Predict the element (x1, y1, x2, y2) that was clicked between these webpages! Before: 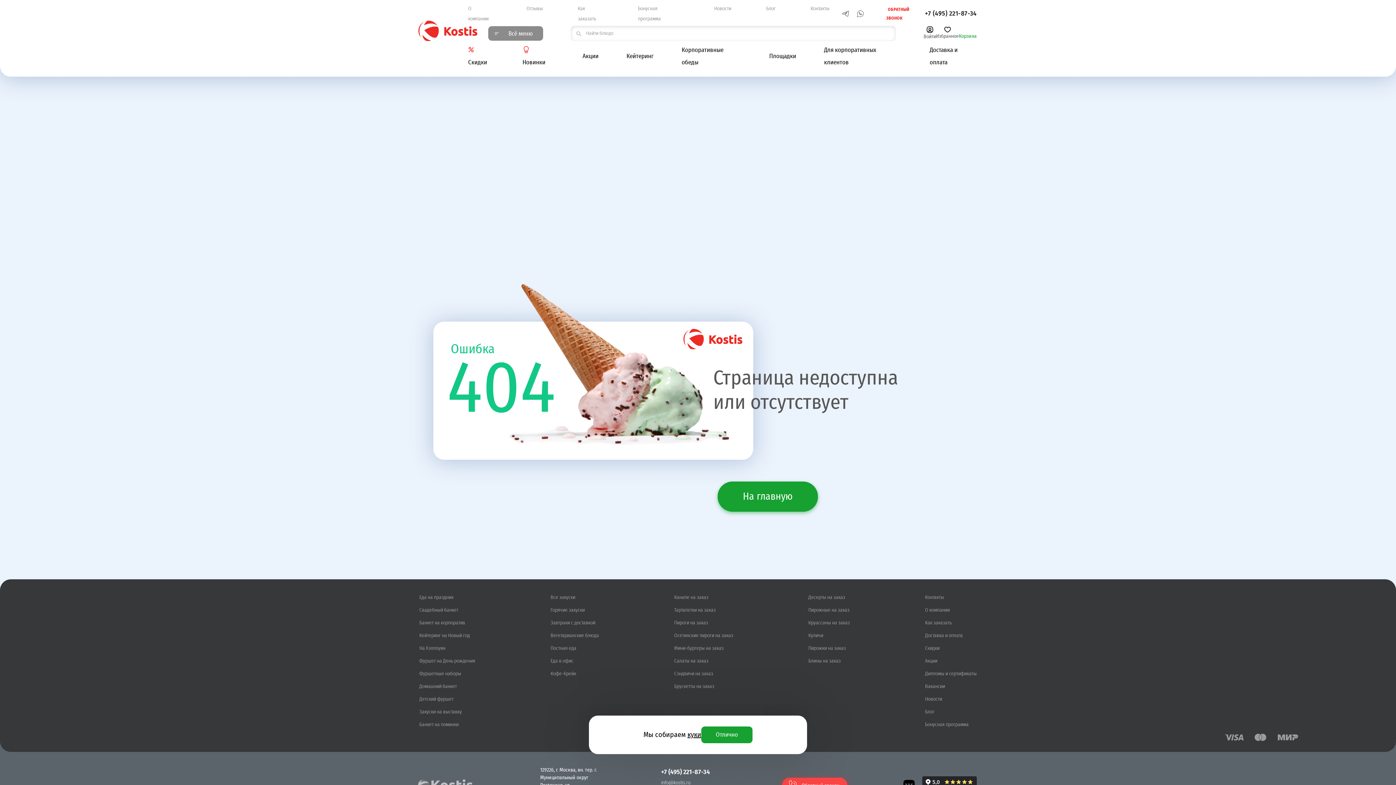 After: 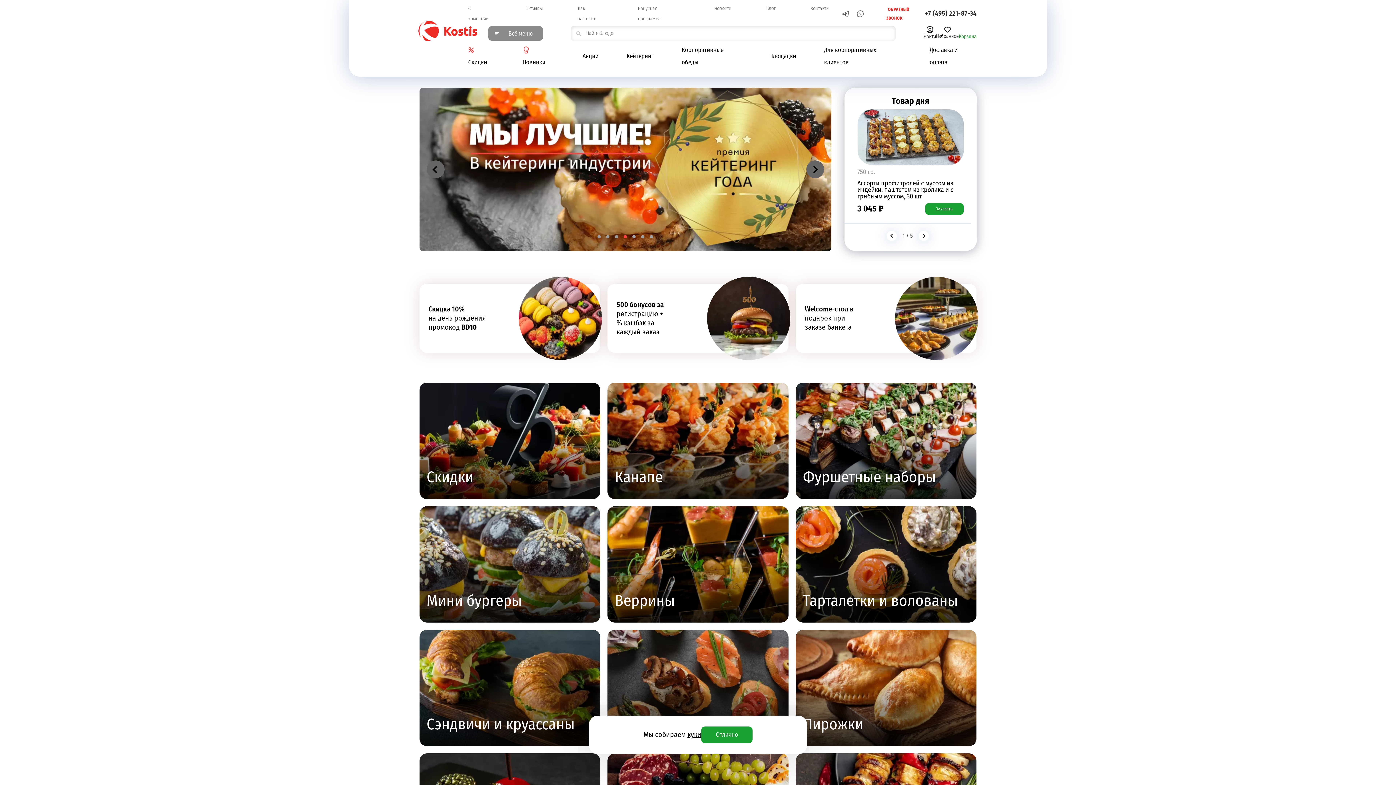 Action: bbox: (418, 20, 477, 41) label: Kostis